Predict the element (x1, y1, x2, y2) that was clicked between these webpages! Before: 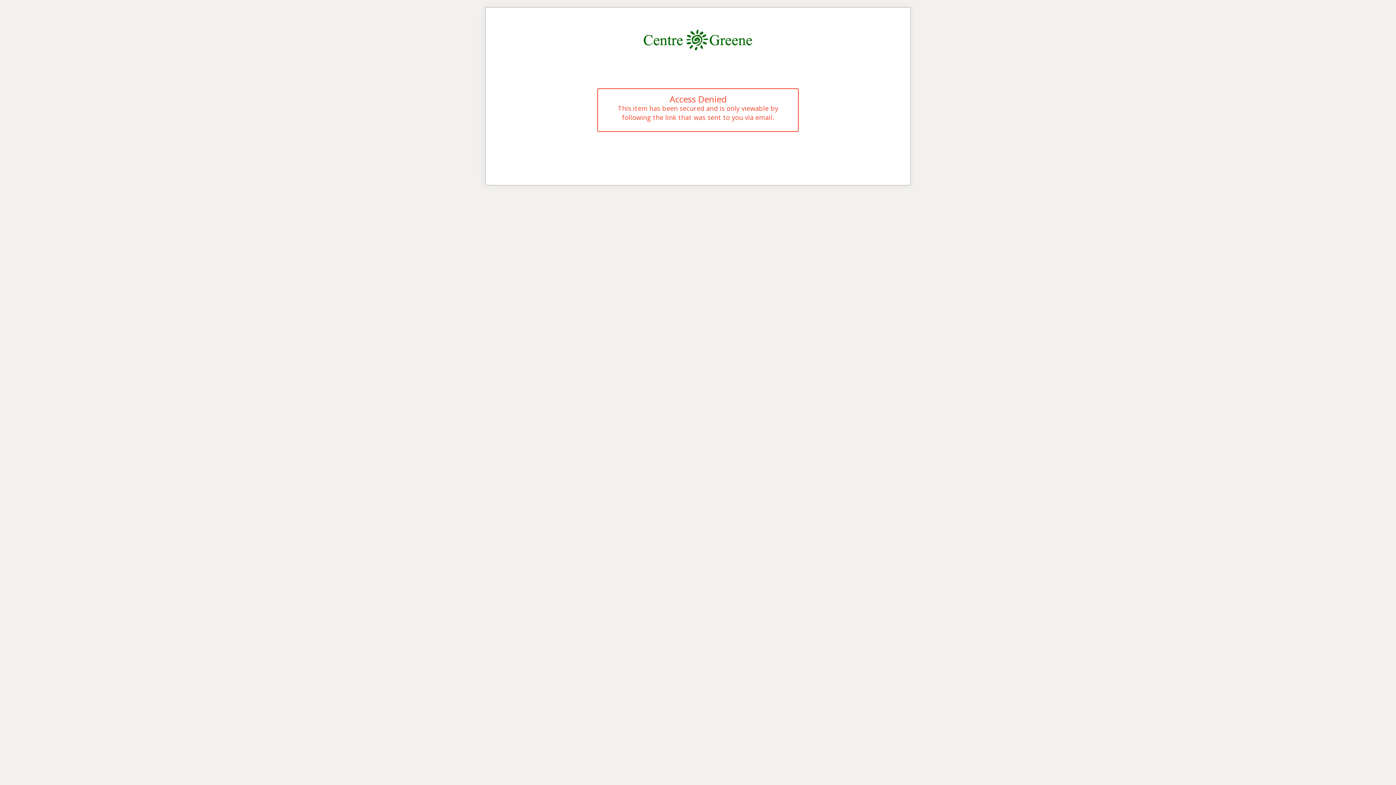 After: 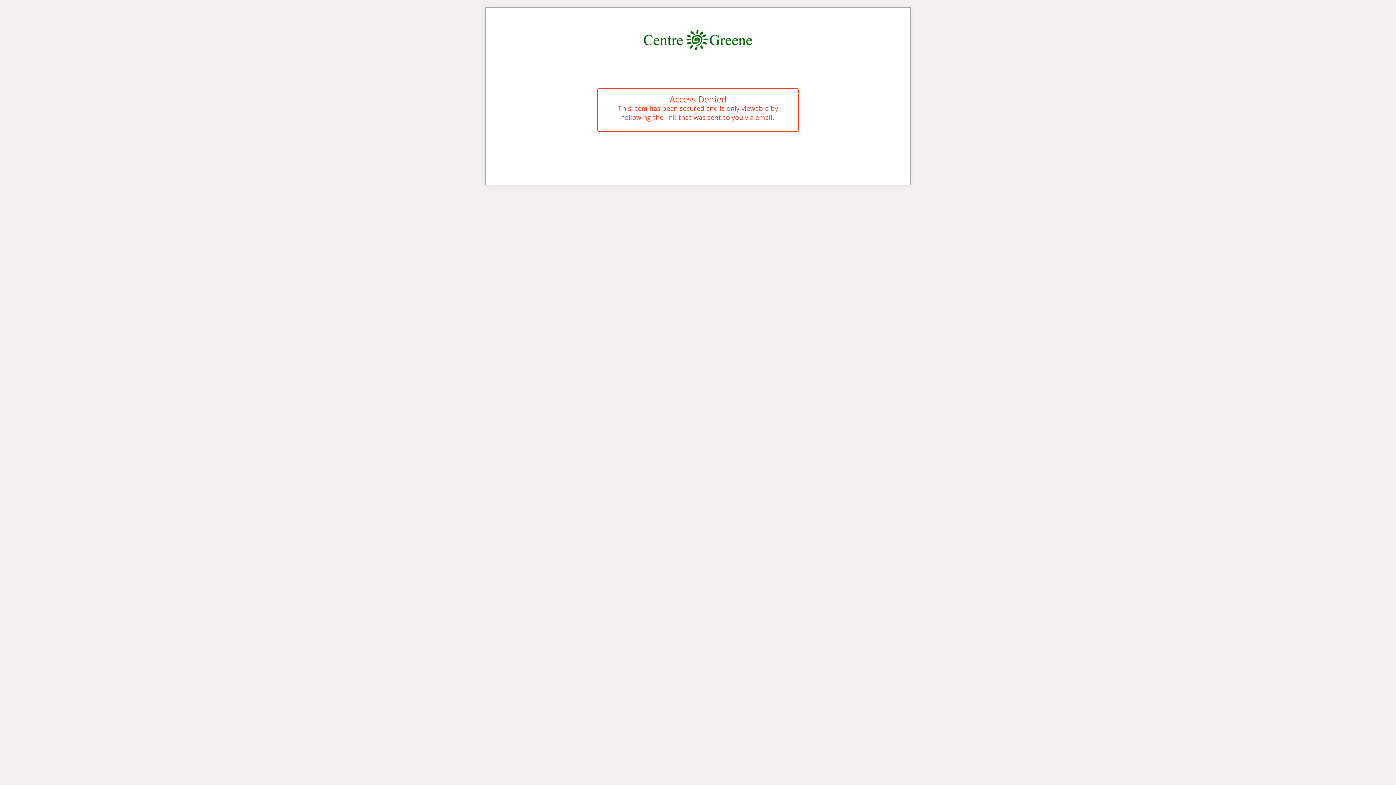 Action: bbox: (643, 35, 752, 43)